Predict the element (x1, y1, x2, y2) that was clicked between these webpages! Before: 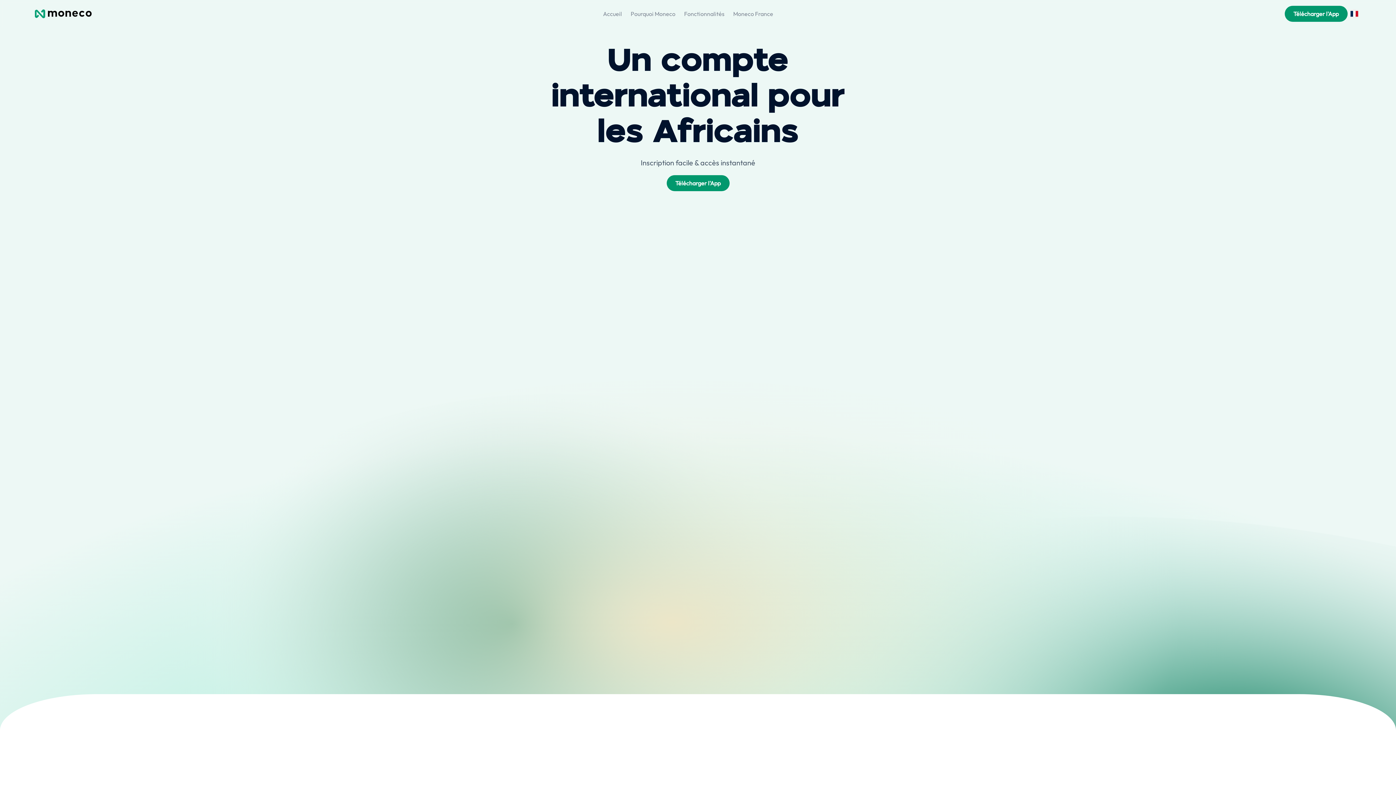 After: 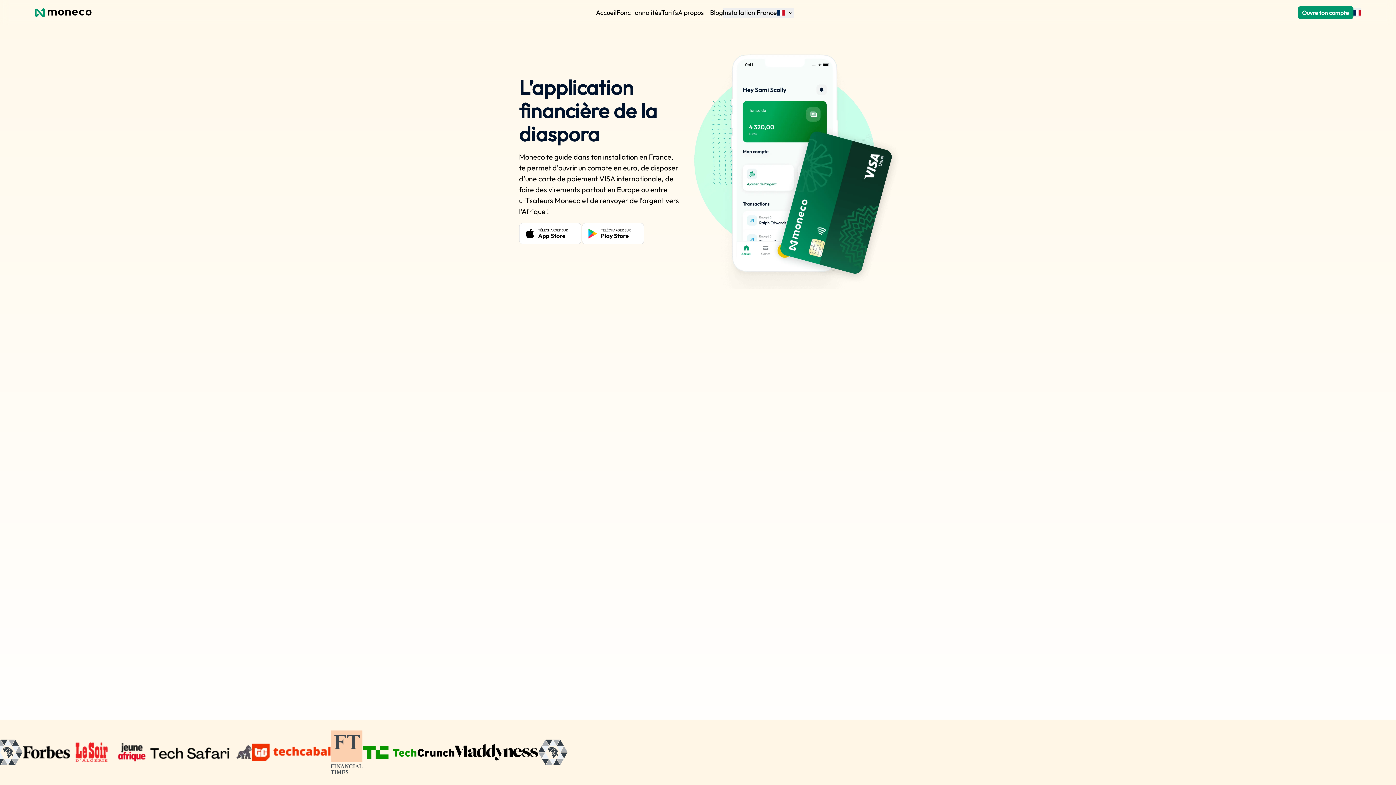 Action: bbox: (729, 6, 777, 21) label: Moneco France